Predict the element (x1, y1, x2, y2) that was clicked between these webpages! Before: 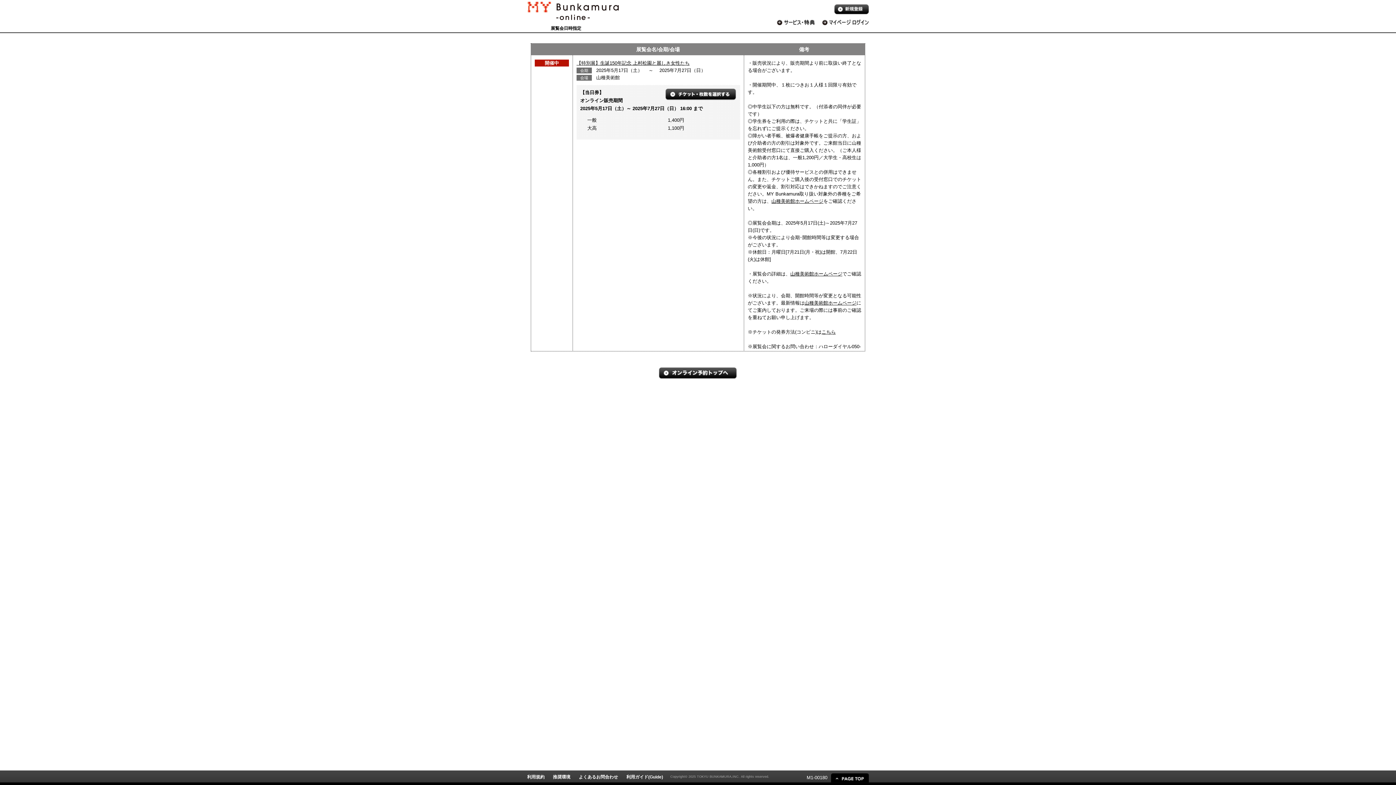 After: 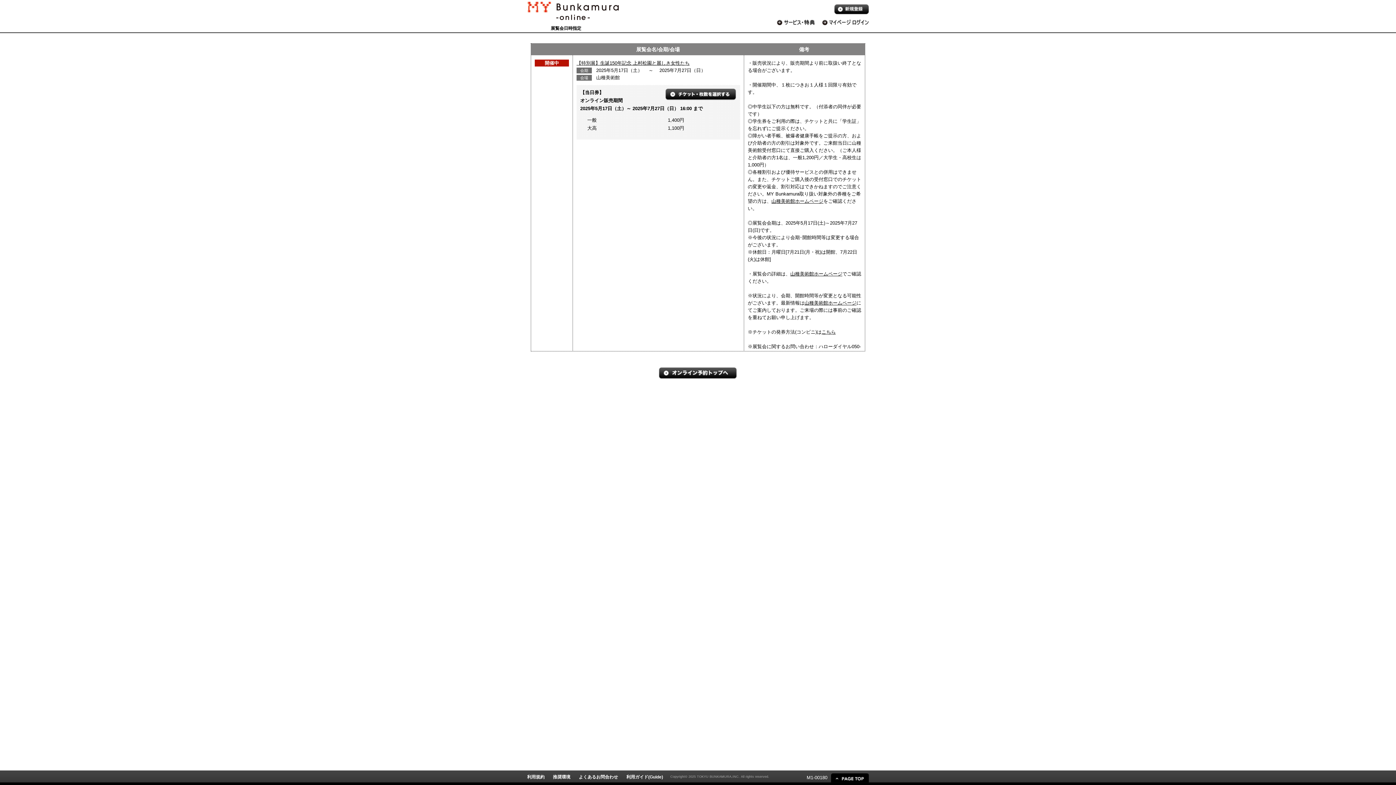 Action: label: 推奨環境 bbox: (553, 774, 570, 780)